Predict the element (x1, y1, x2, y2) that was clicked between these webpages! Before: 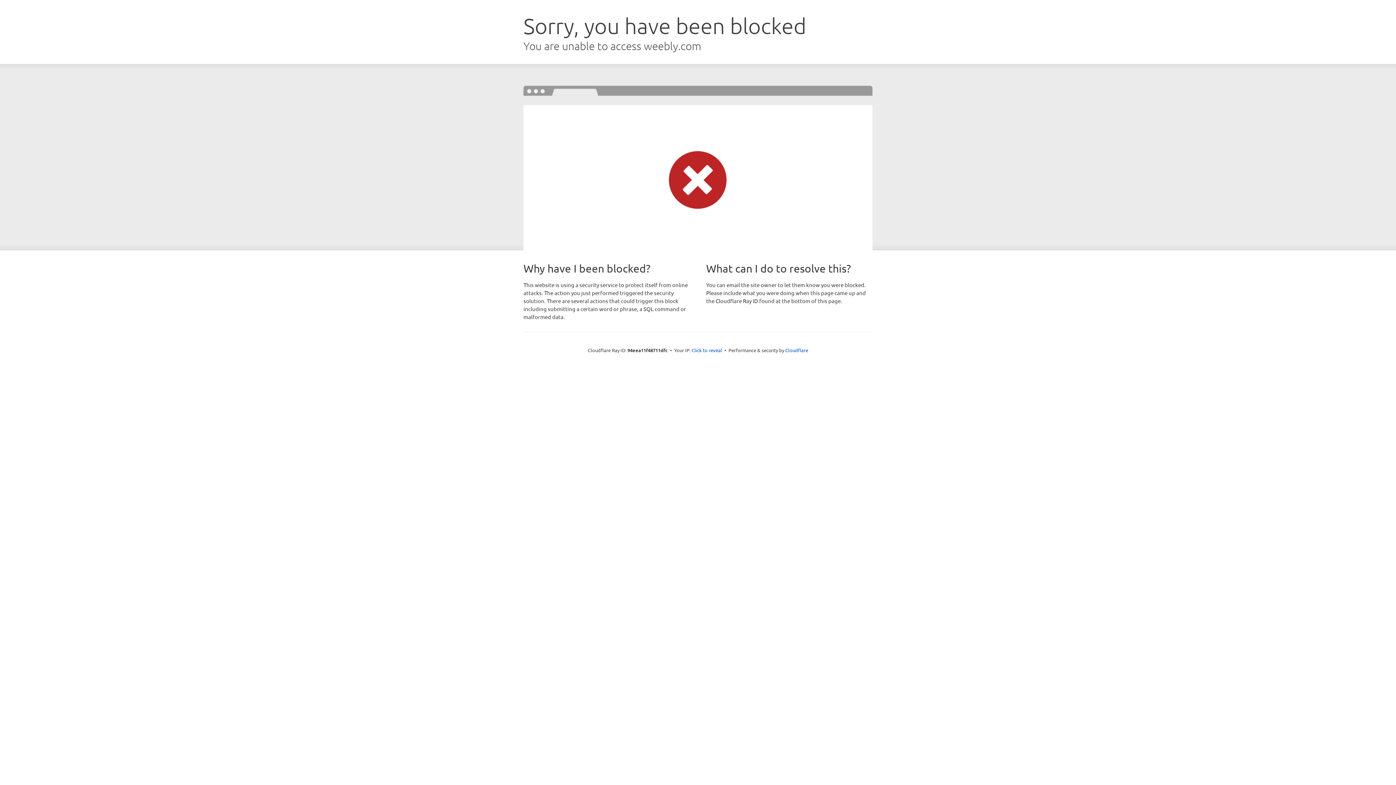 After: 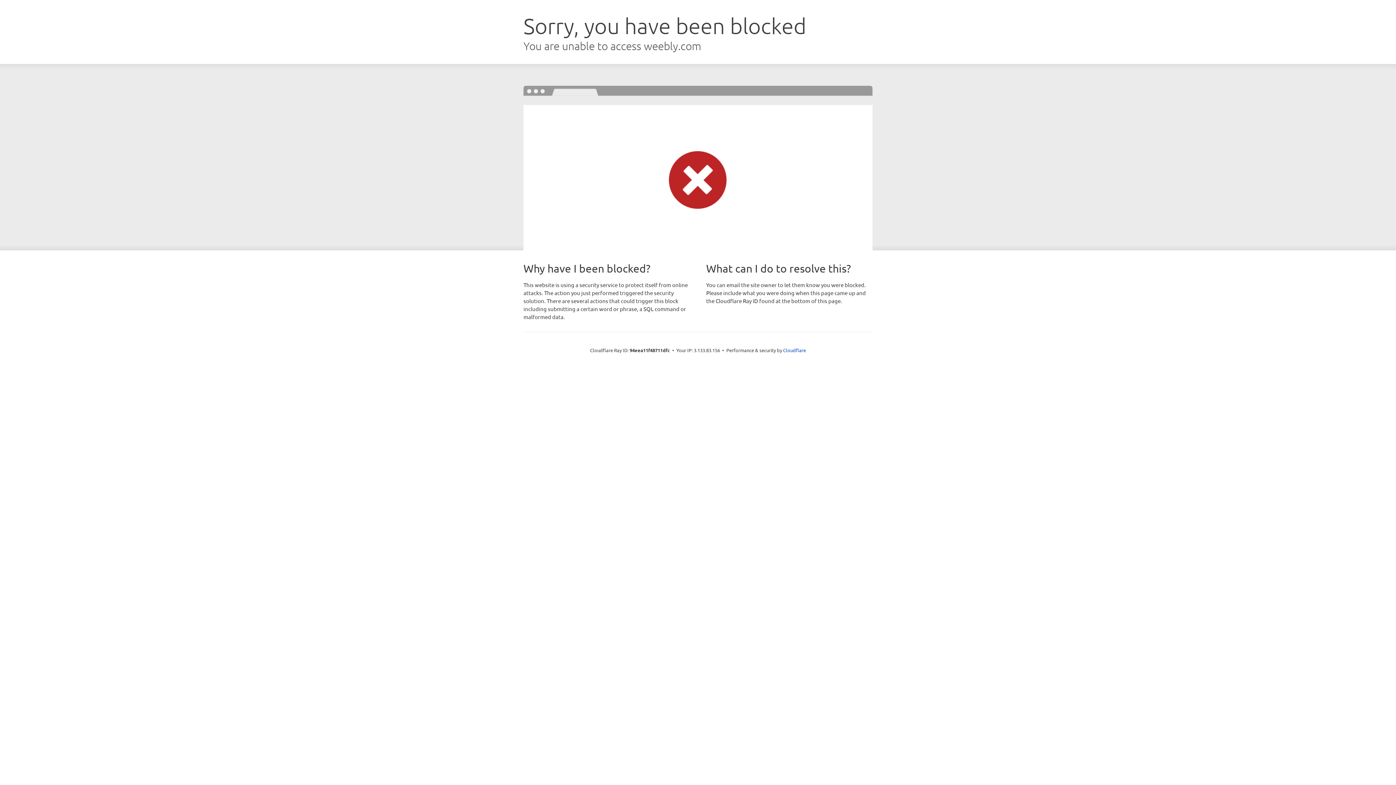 Action: bbox: (691, 346, 722, 353) label: Click to reveal